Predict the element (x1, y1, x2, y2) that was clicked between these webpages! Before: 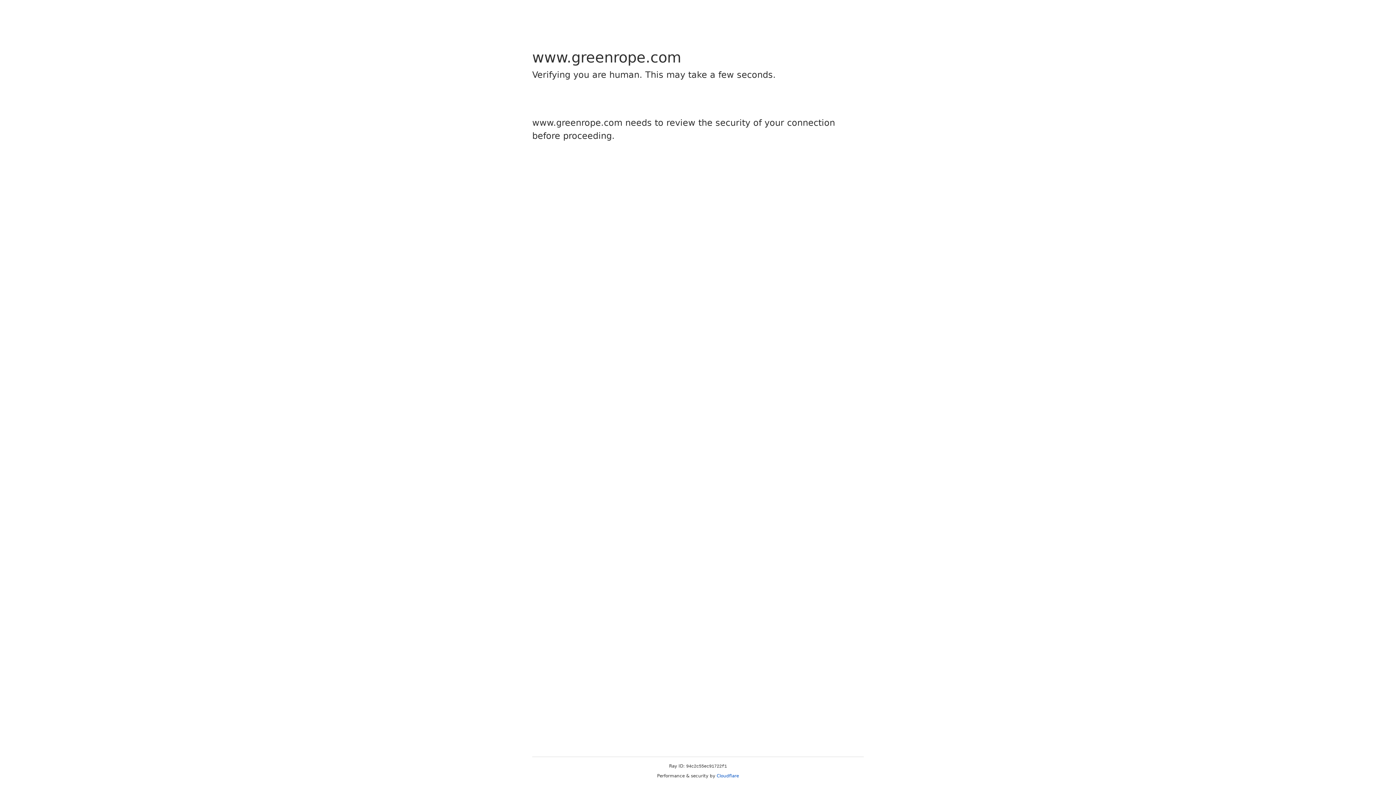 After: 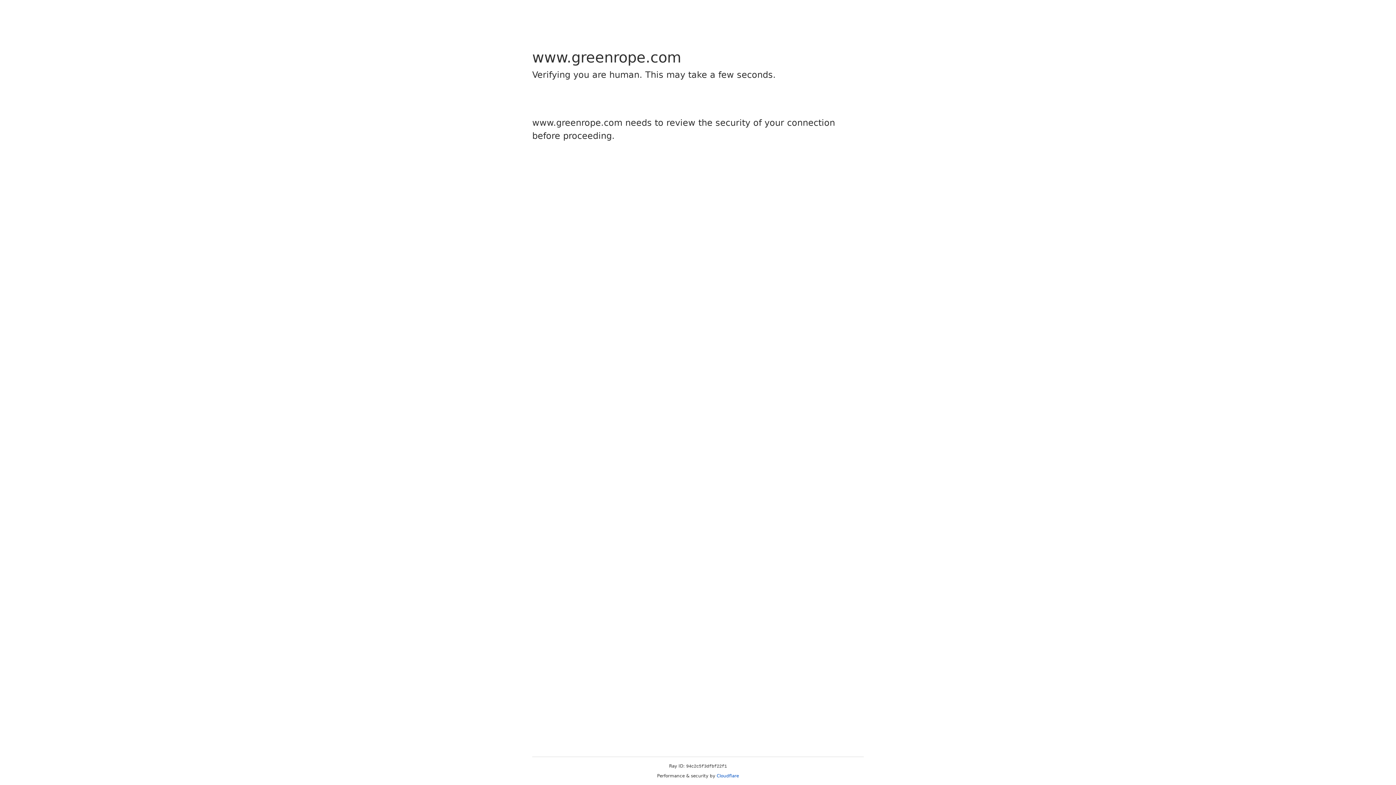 Action: label: Cloudflare bbox: (716, 773, 739, 778)